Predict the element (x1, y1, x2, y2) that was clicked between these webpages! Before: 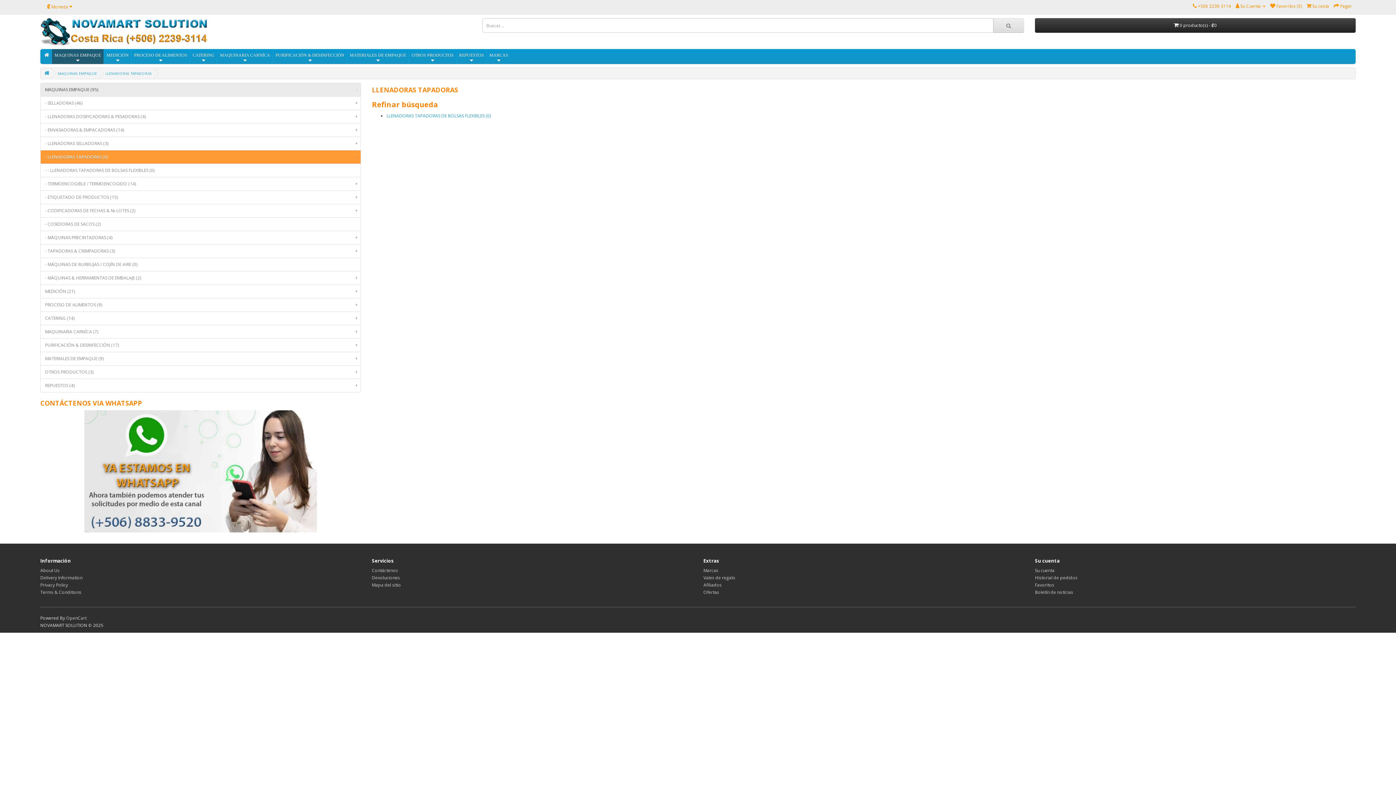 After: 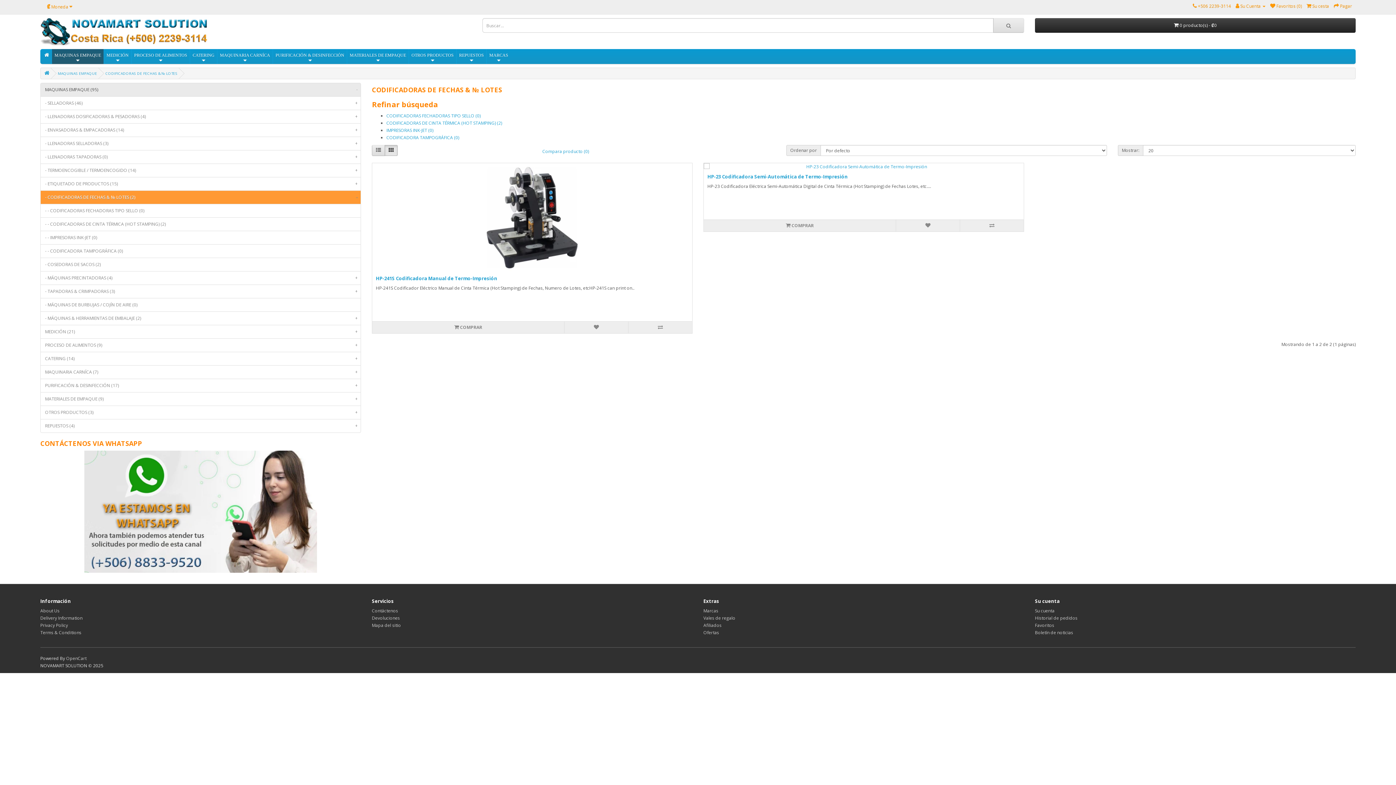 Action: bbox: (40, 204, 360, 217) label: - CODIFICADORAS DE FECHAS & № LOTES (2)
+